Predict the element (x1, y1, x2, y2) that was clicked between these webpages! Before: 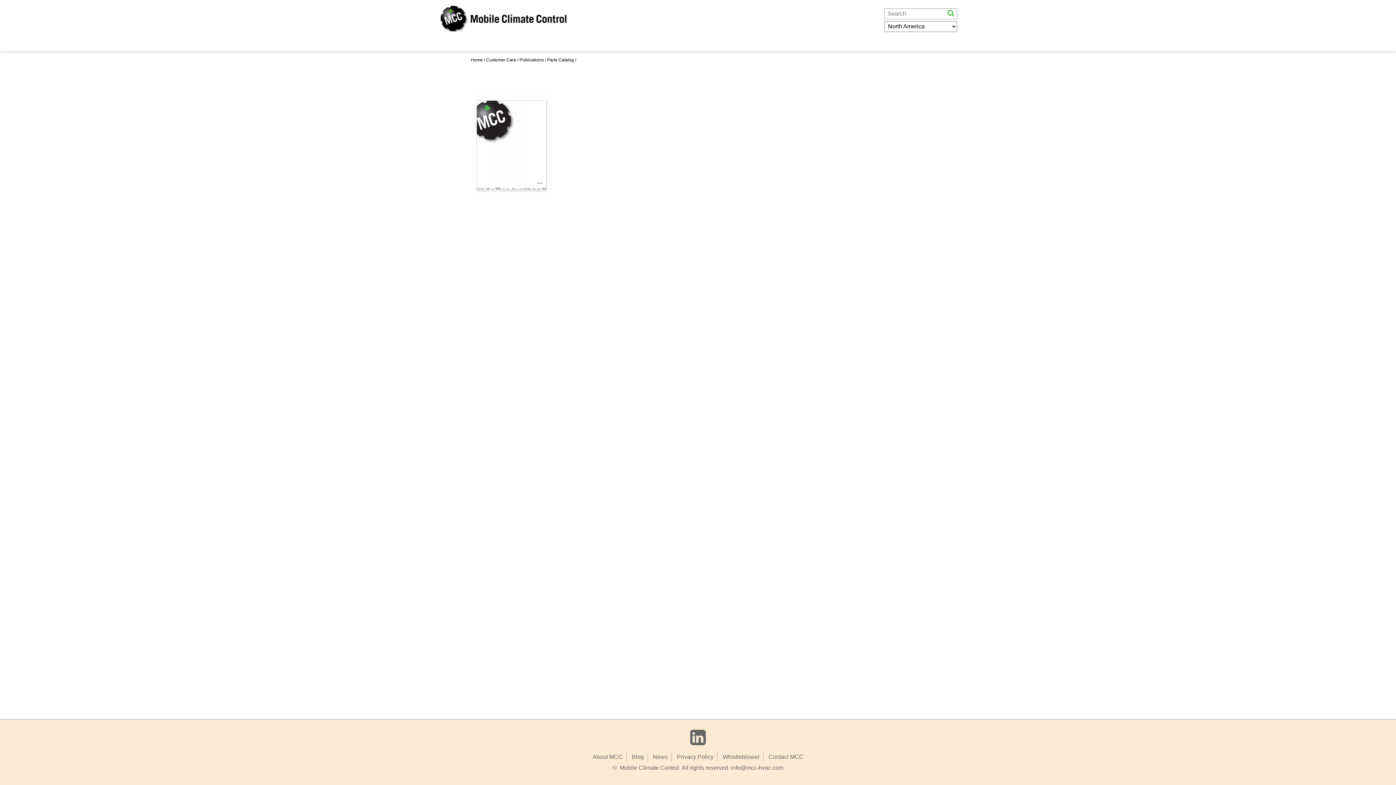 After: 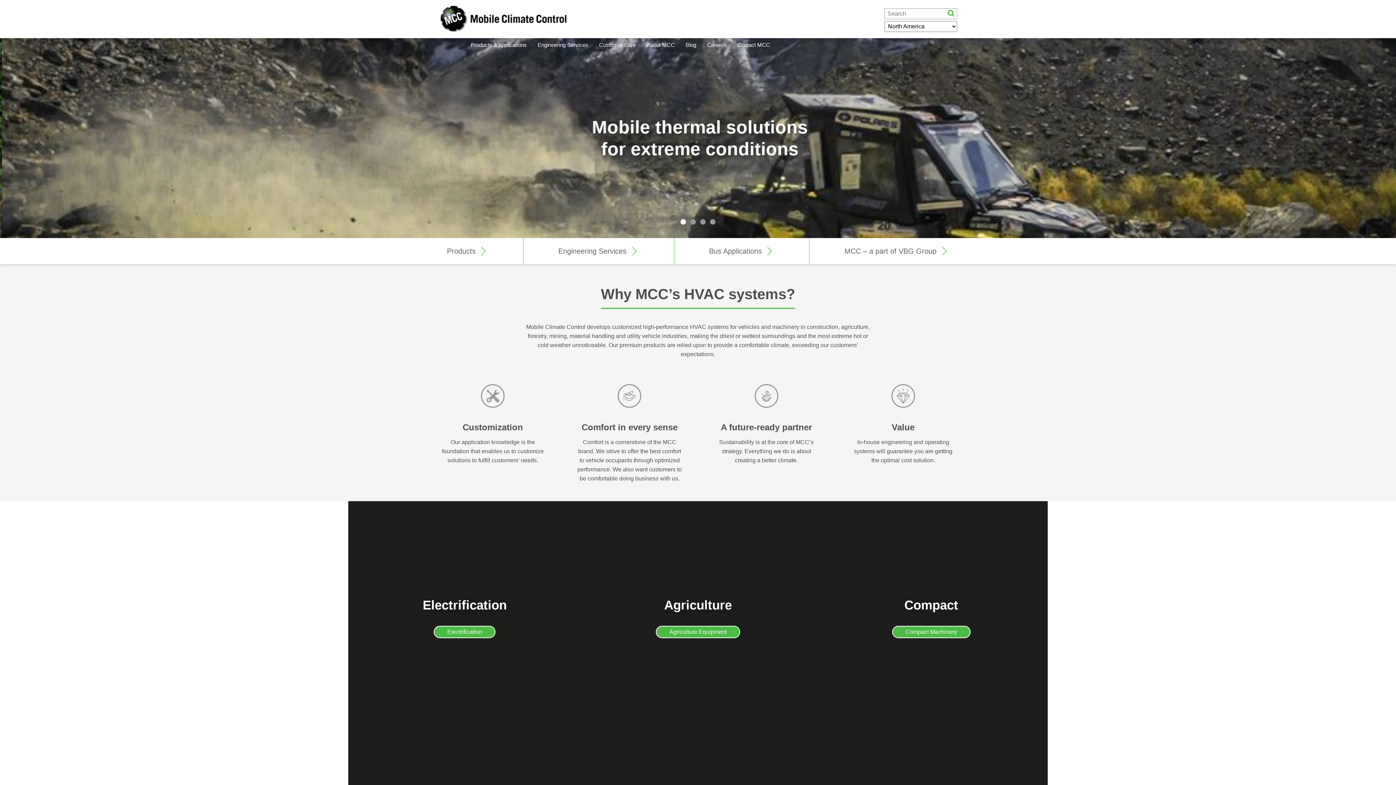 Action: bbox: (439, 5, 566, 32)